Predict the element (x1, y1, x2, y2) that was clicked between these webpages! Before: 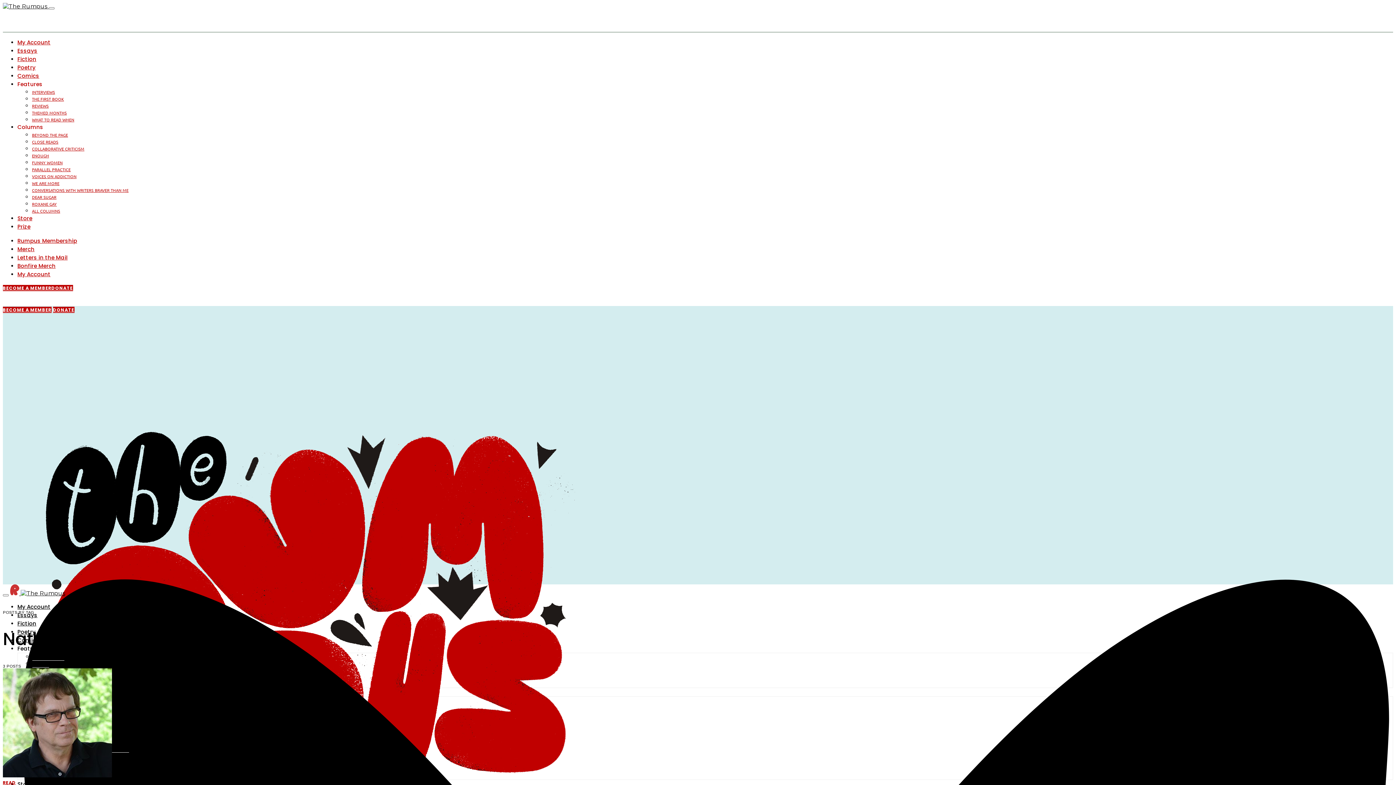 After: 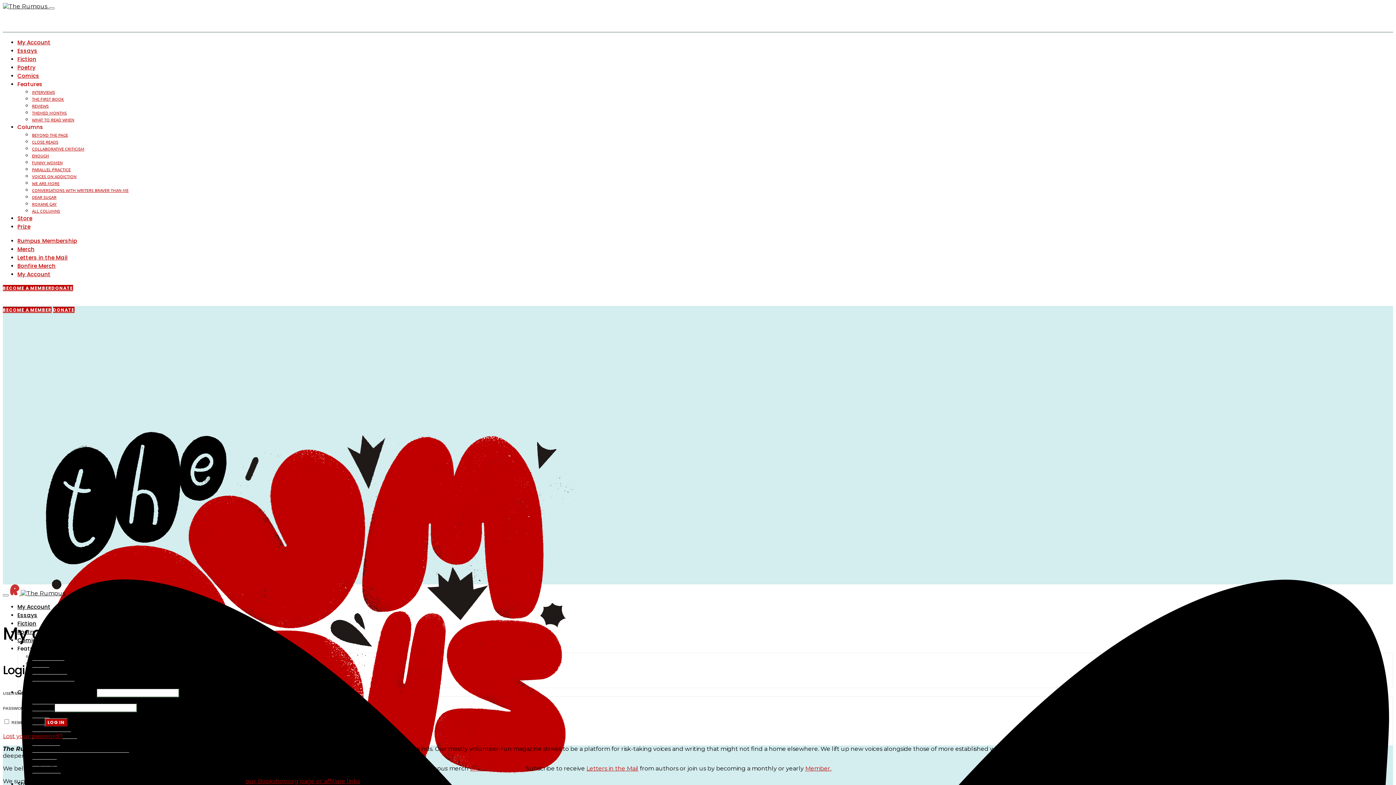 Action: label: My Account bbox: (17, 38, 50, 46)